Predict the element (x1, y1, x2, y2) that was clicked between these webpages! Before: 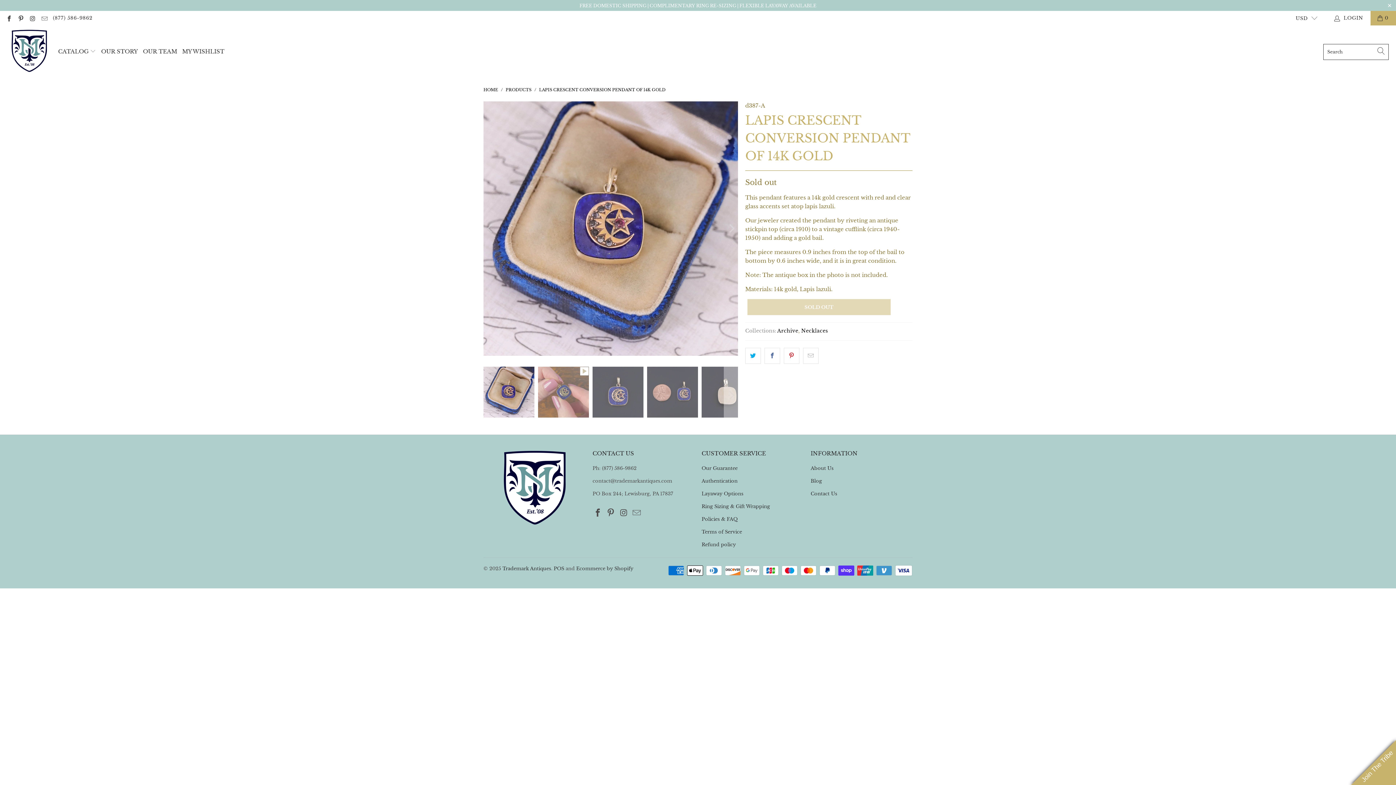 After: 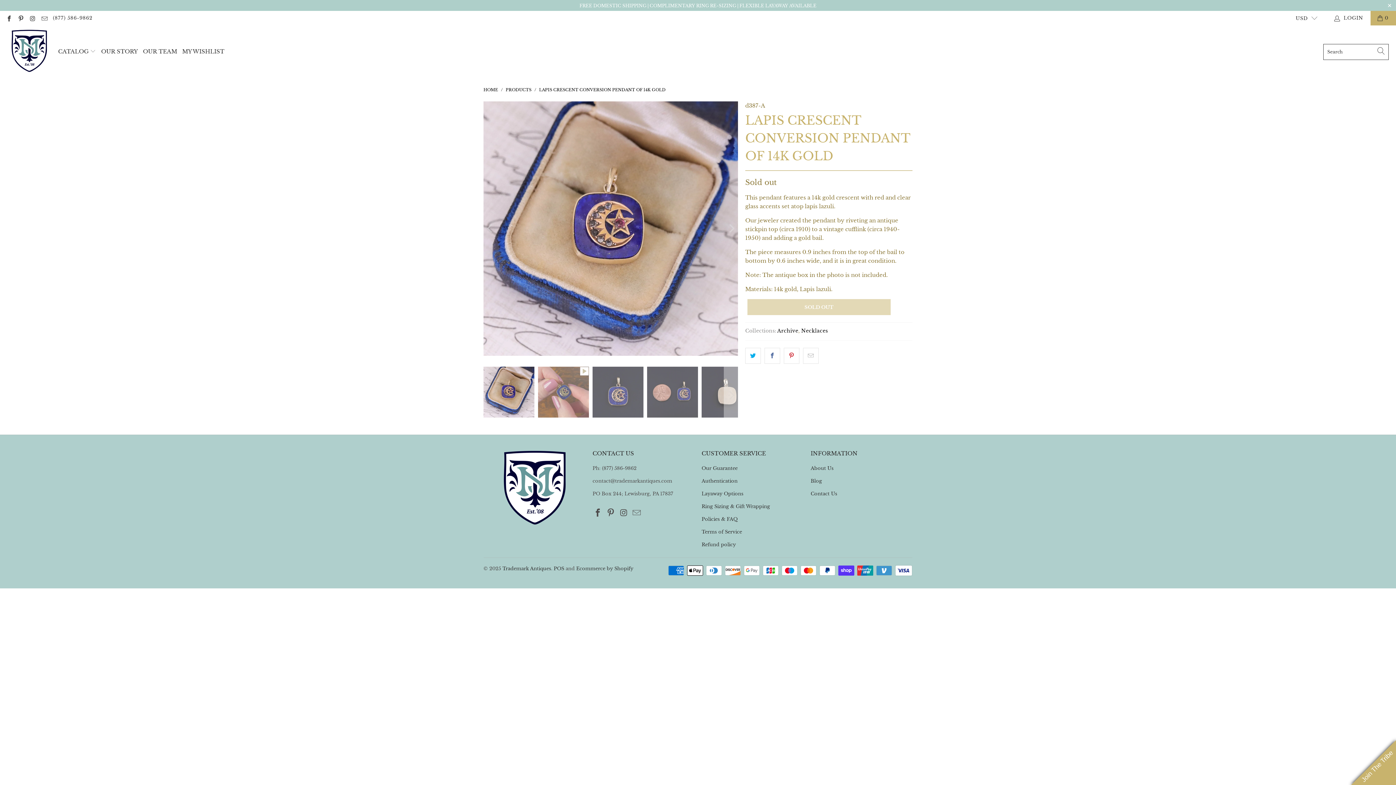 Action: bbox: (40, 14, 47, 21)